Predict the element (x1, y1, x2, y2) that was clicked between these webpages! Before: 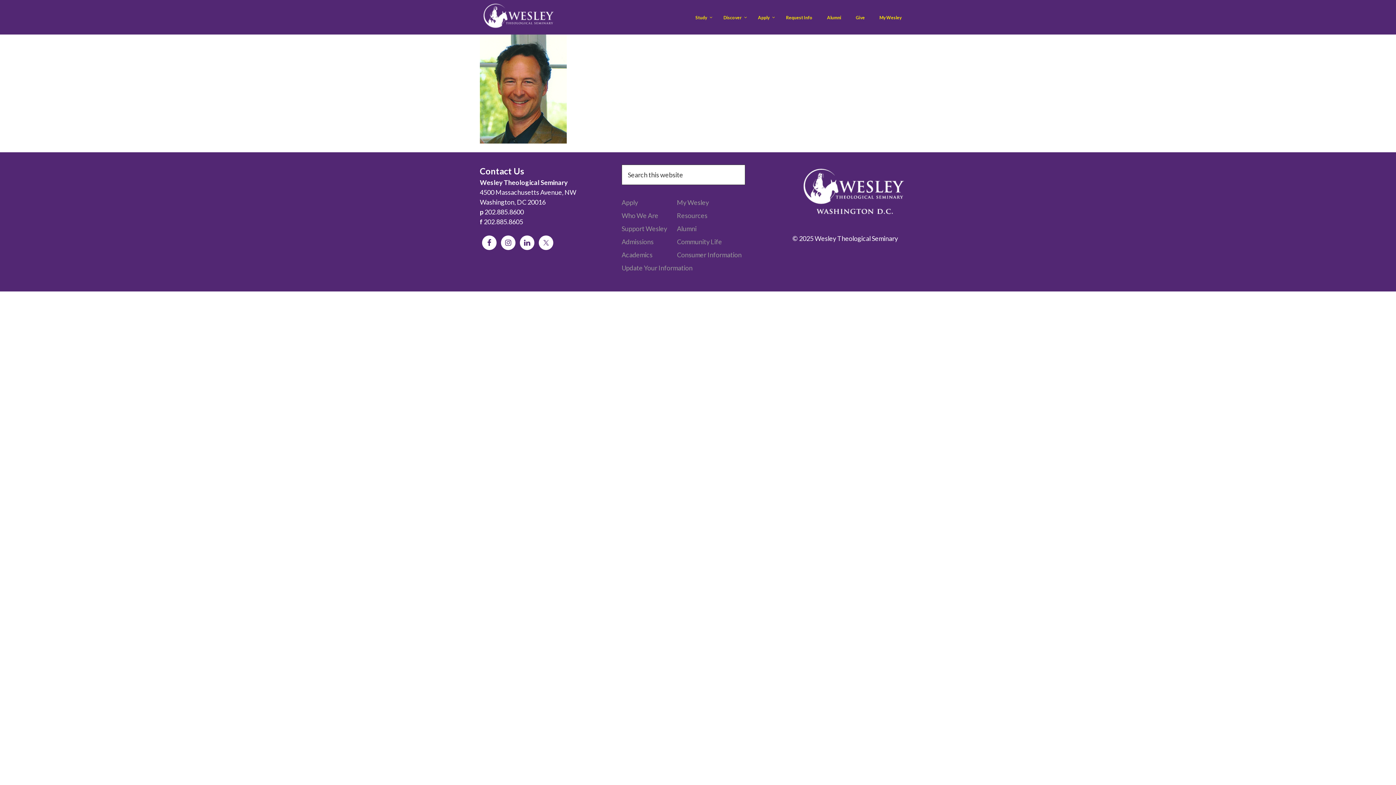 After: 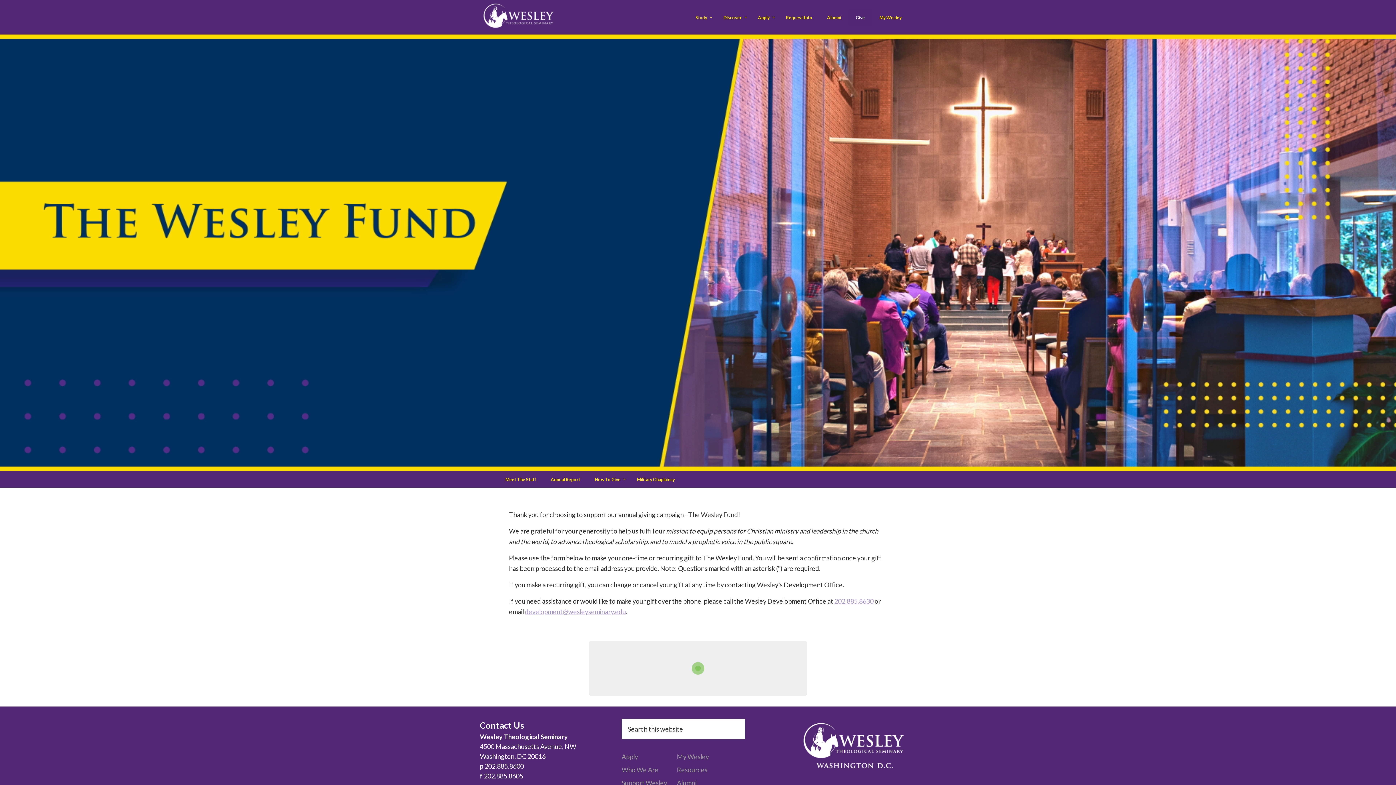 Action: bbox: (848, 9, 872, 25) label: Give